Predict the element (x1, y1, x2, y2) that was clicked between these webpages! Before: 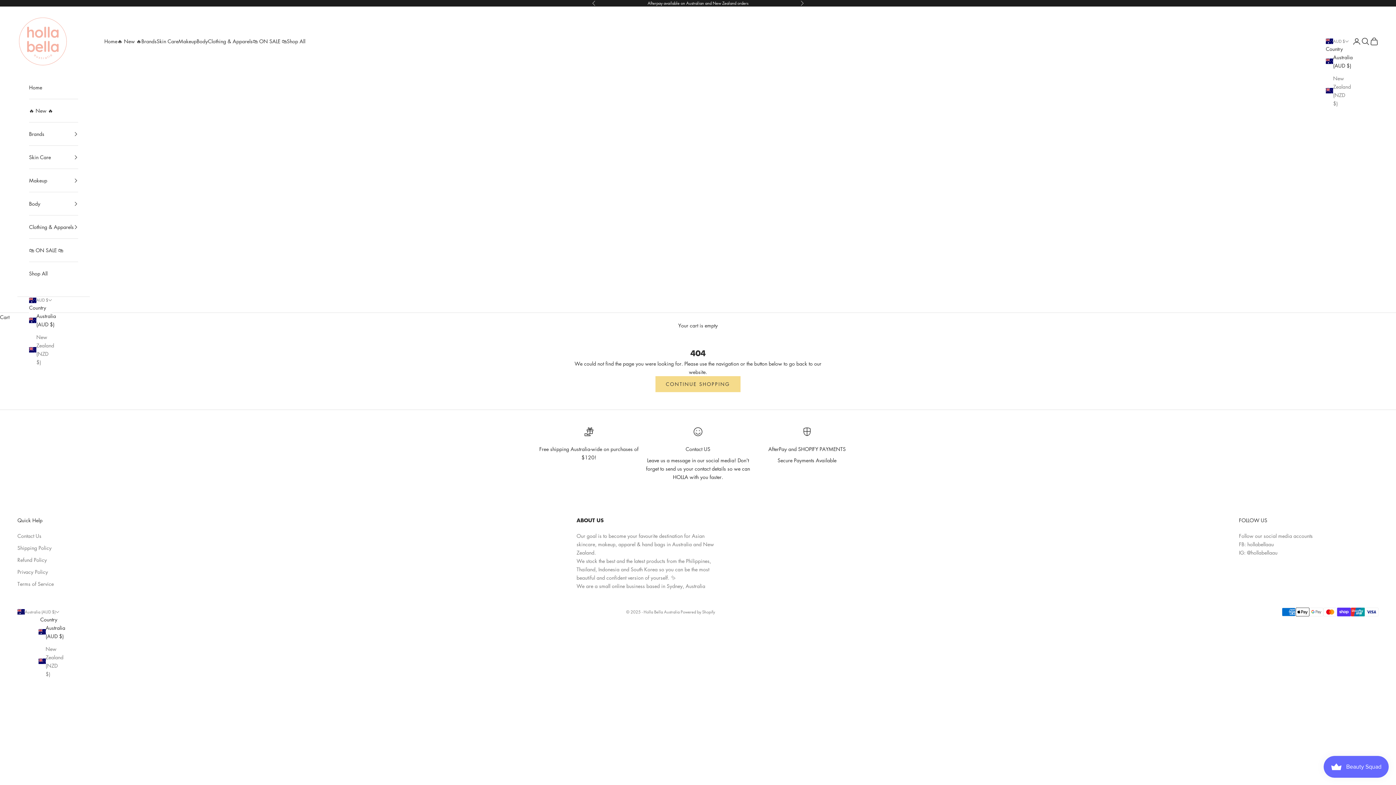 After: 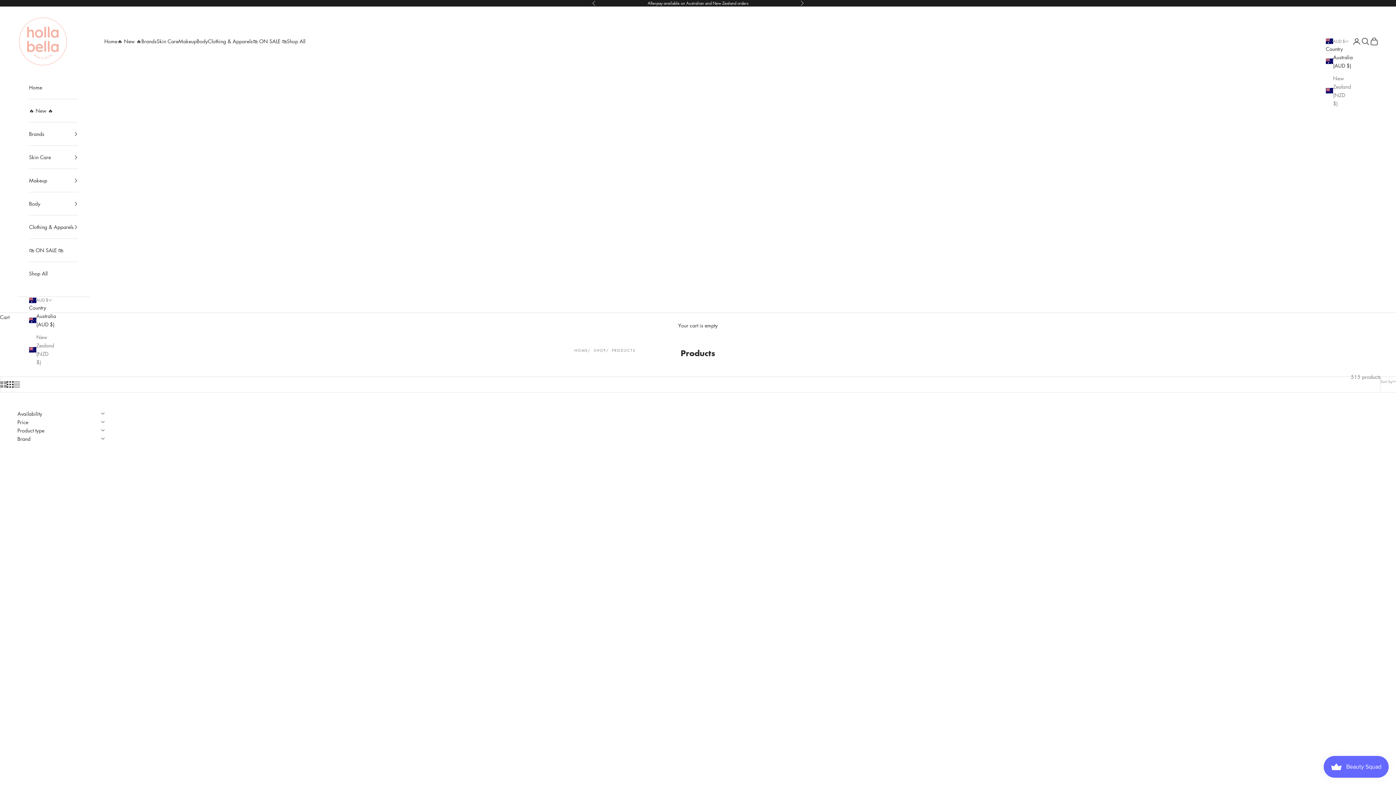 Action: bbox: (286, 37, 305, 45) label: Shop All